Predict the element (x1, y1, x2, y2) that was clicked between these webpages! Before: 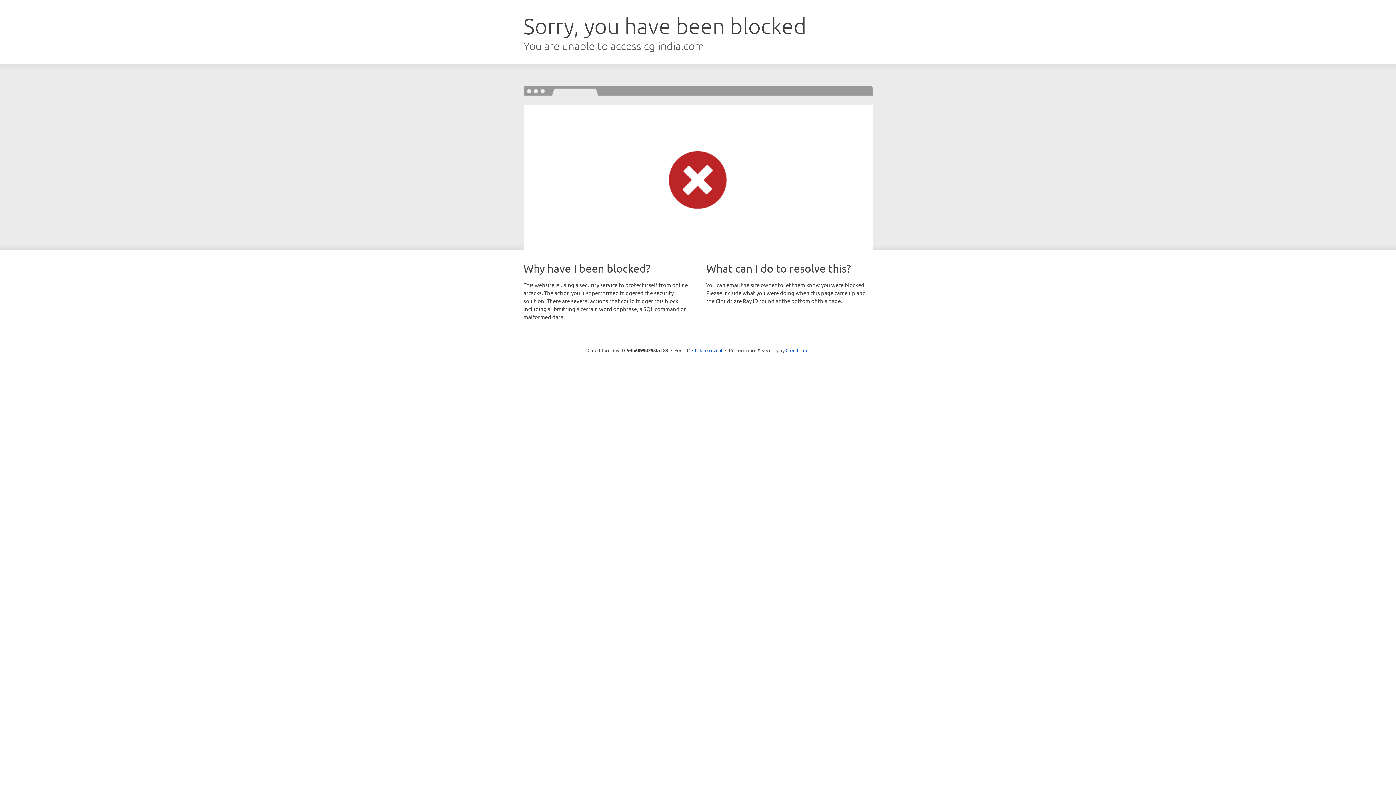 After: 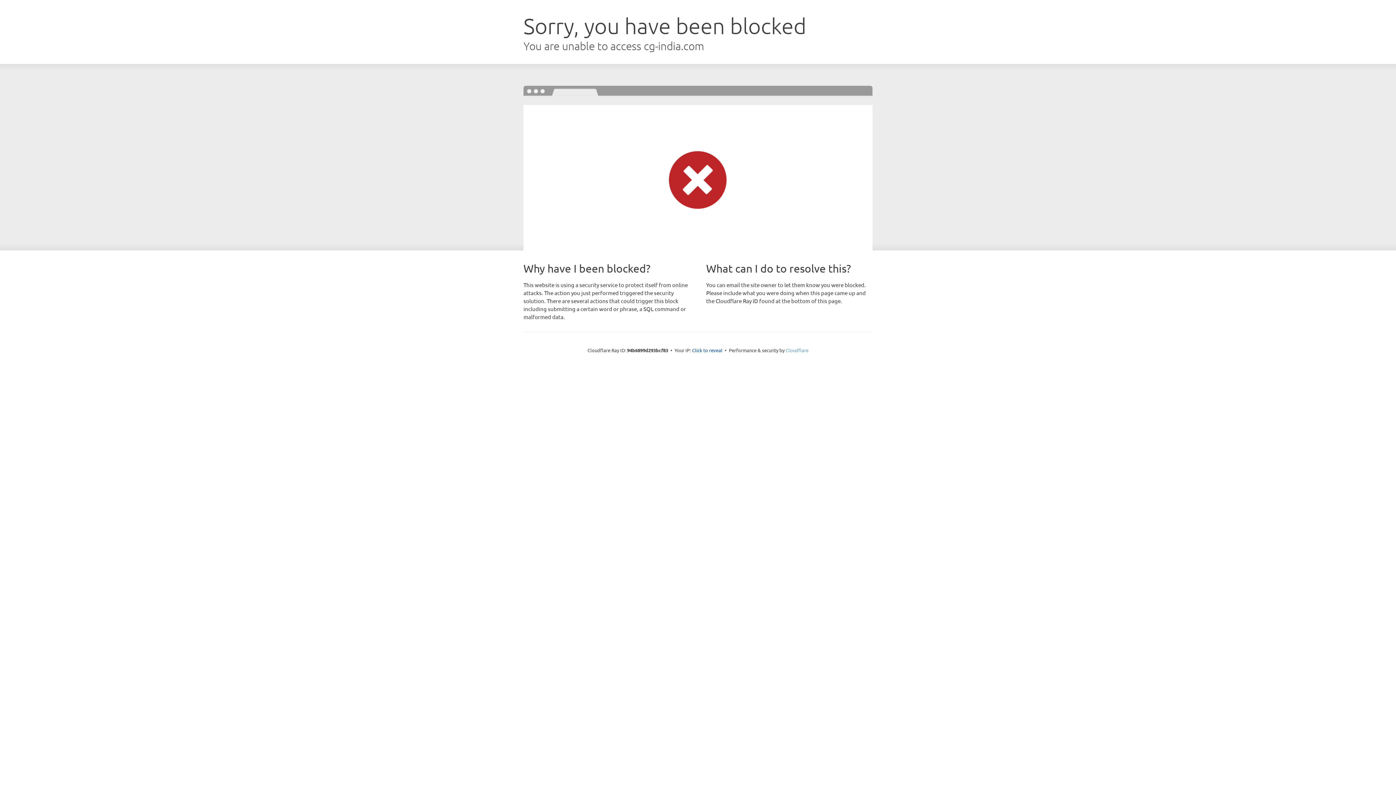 Action: label: Cloudflare bbox: (785, 347, 808, 353)